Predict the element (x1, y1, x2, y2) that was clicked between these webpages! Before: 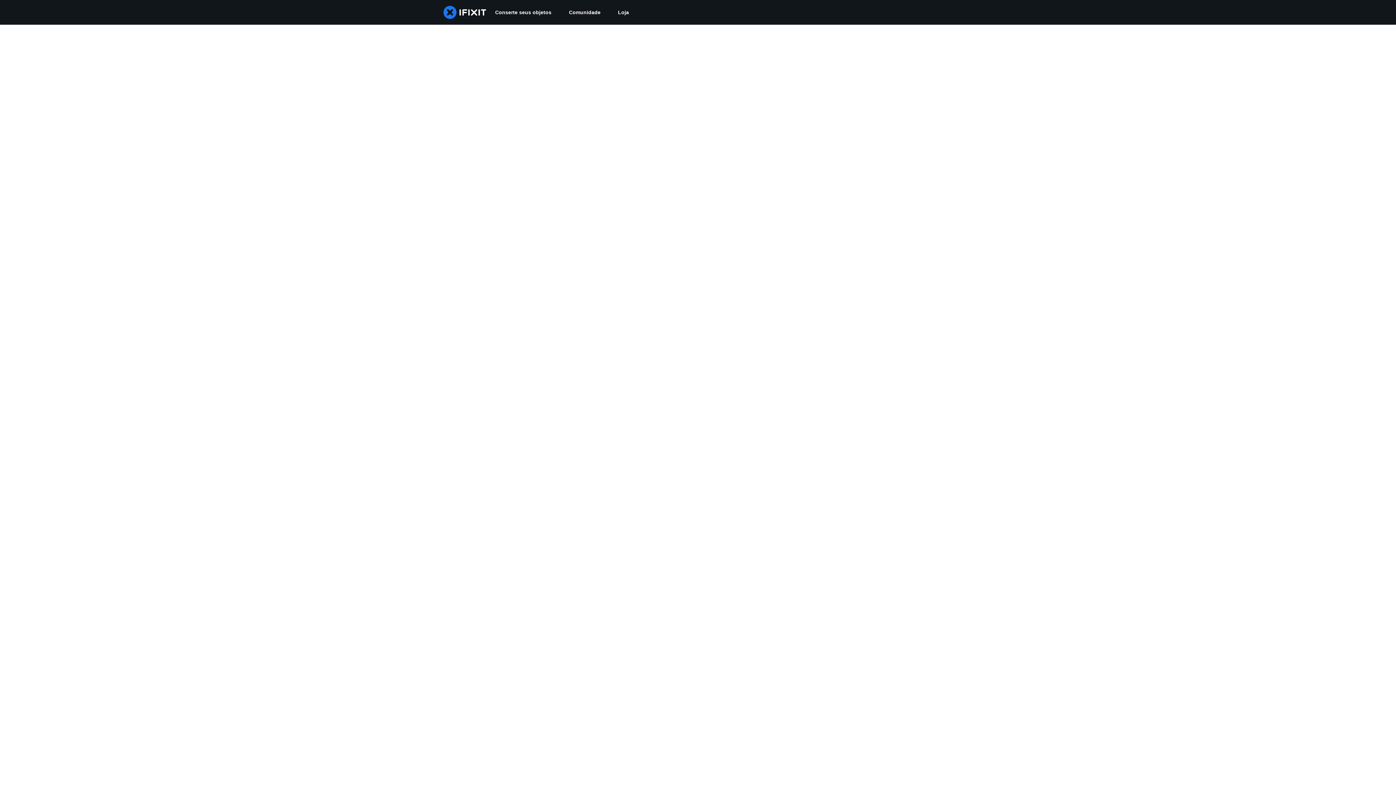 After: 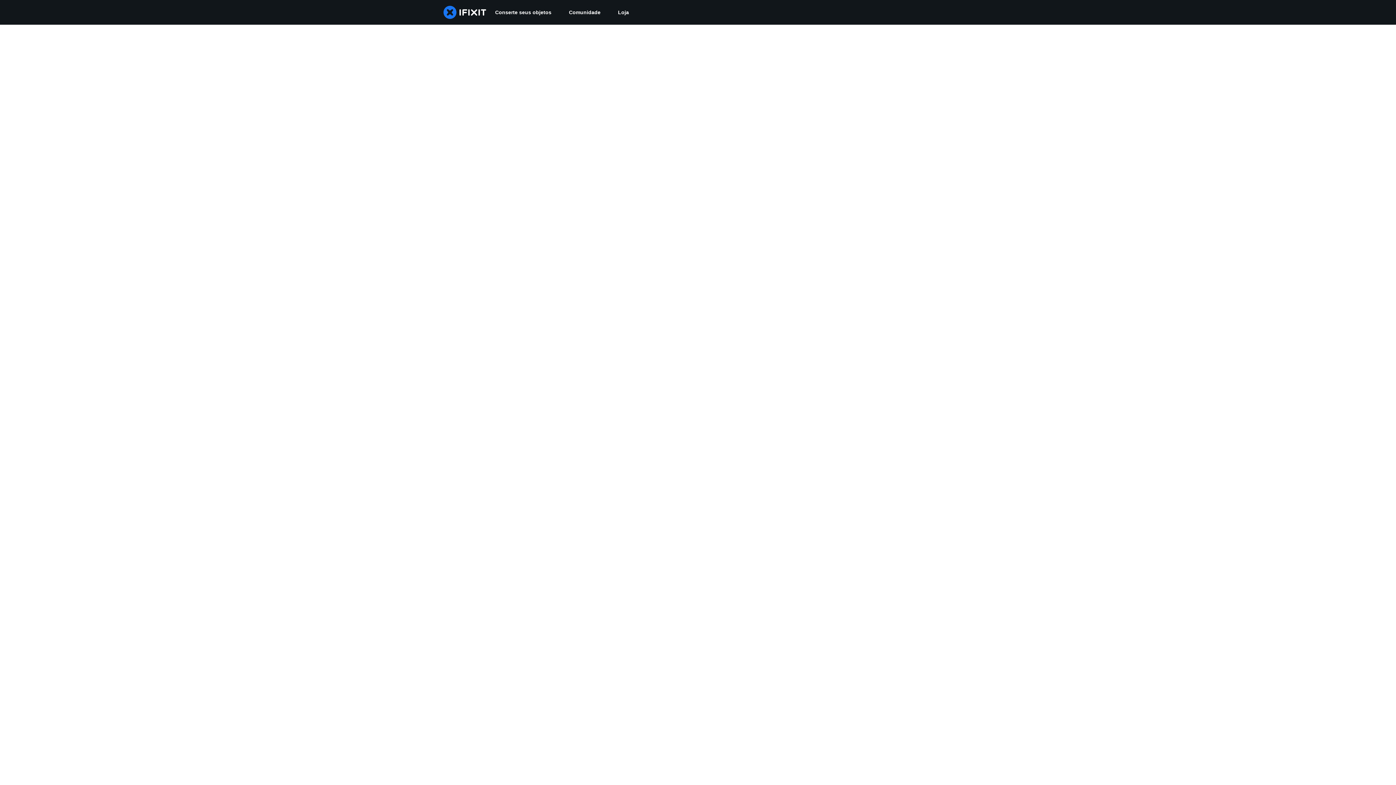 Action: label: Comunidade bbox: (560, 0, 609, 24)